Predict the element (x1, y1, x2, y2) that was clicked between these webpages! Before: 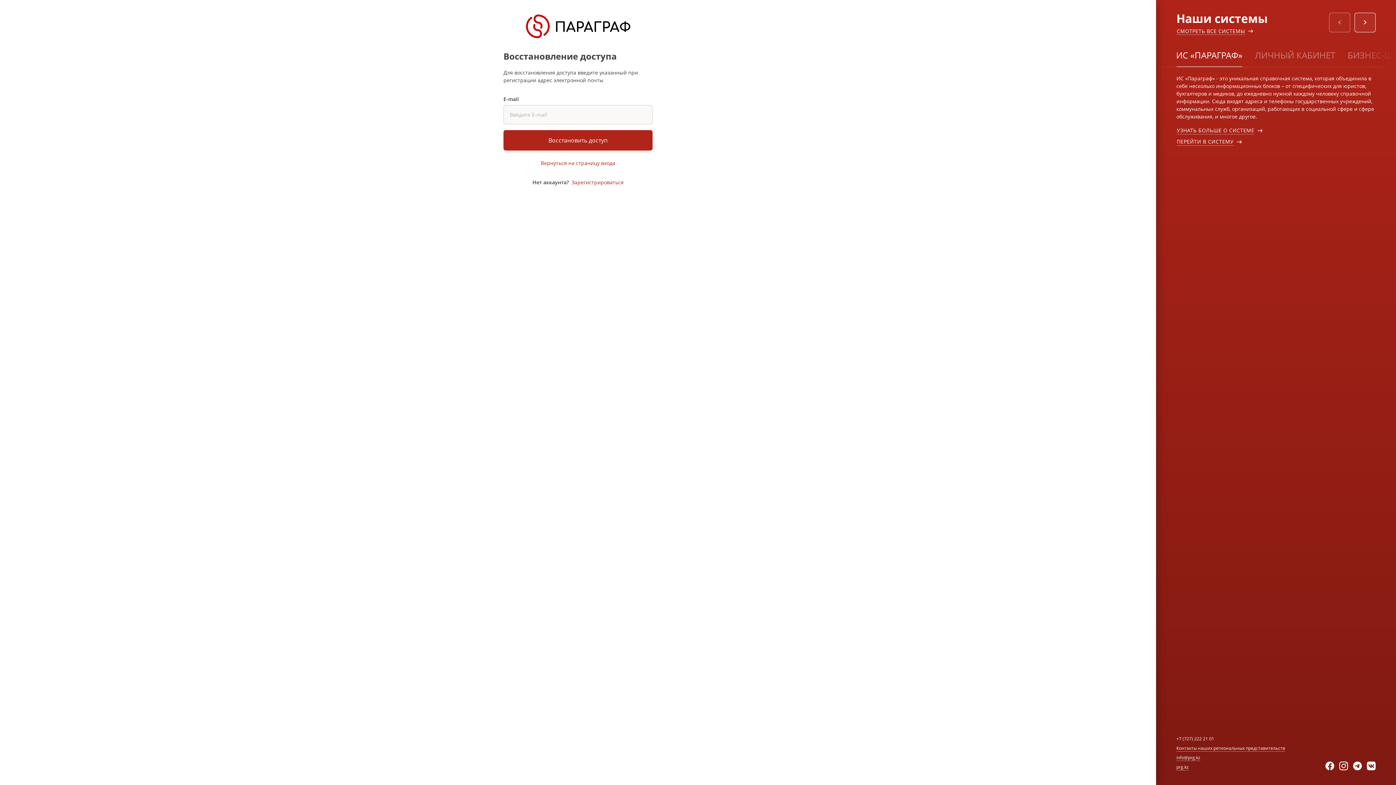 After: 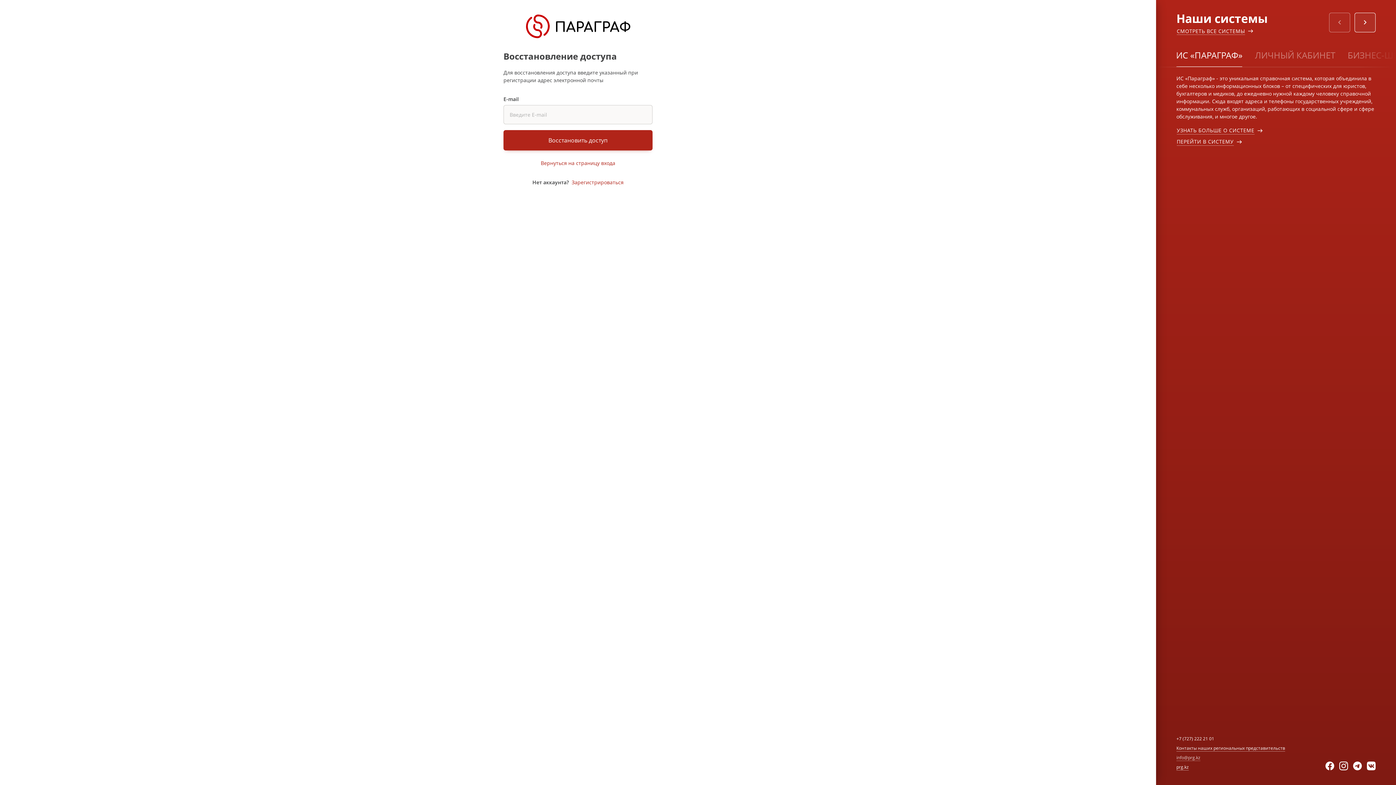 Action: label: info@prg.kz bbox: (1176, 754, 1200, 761)